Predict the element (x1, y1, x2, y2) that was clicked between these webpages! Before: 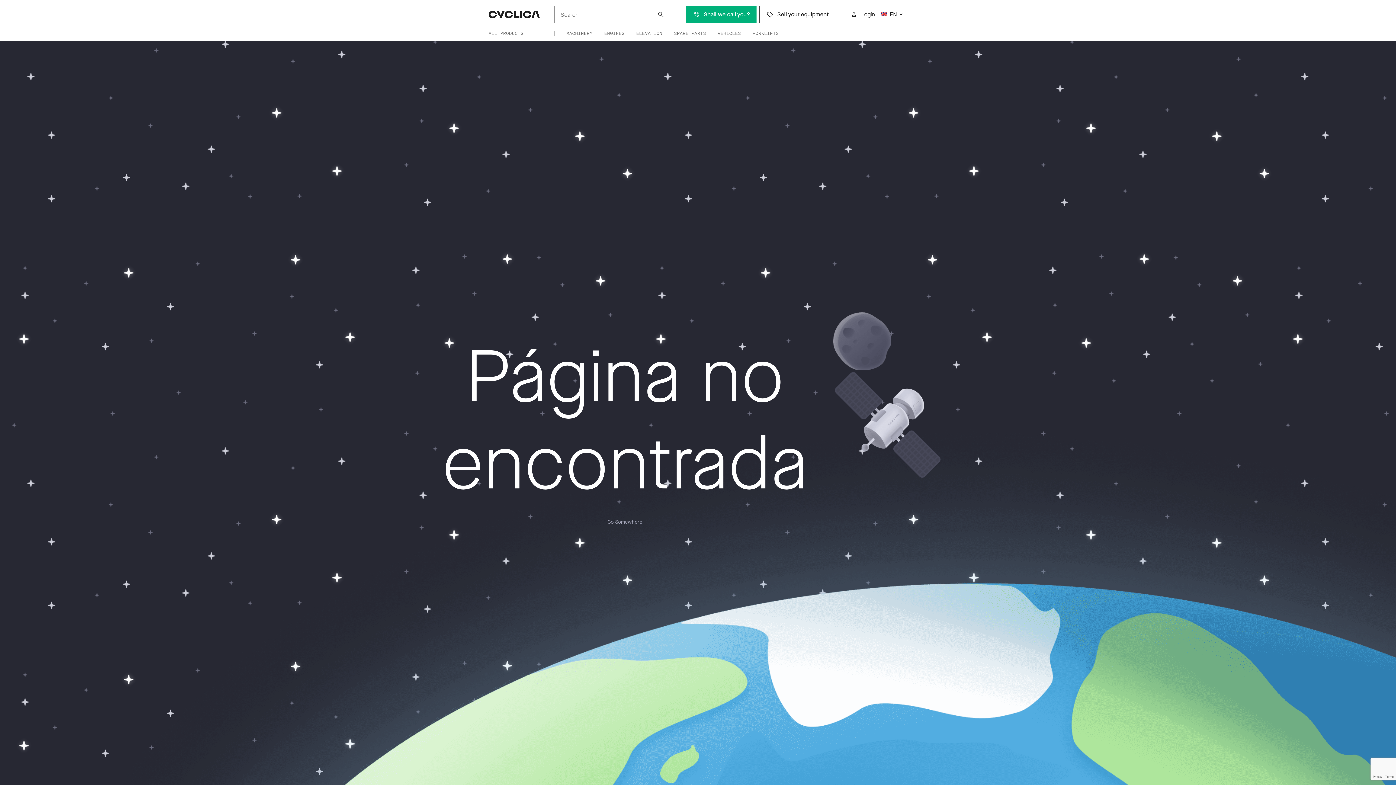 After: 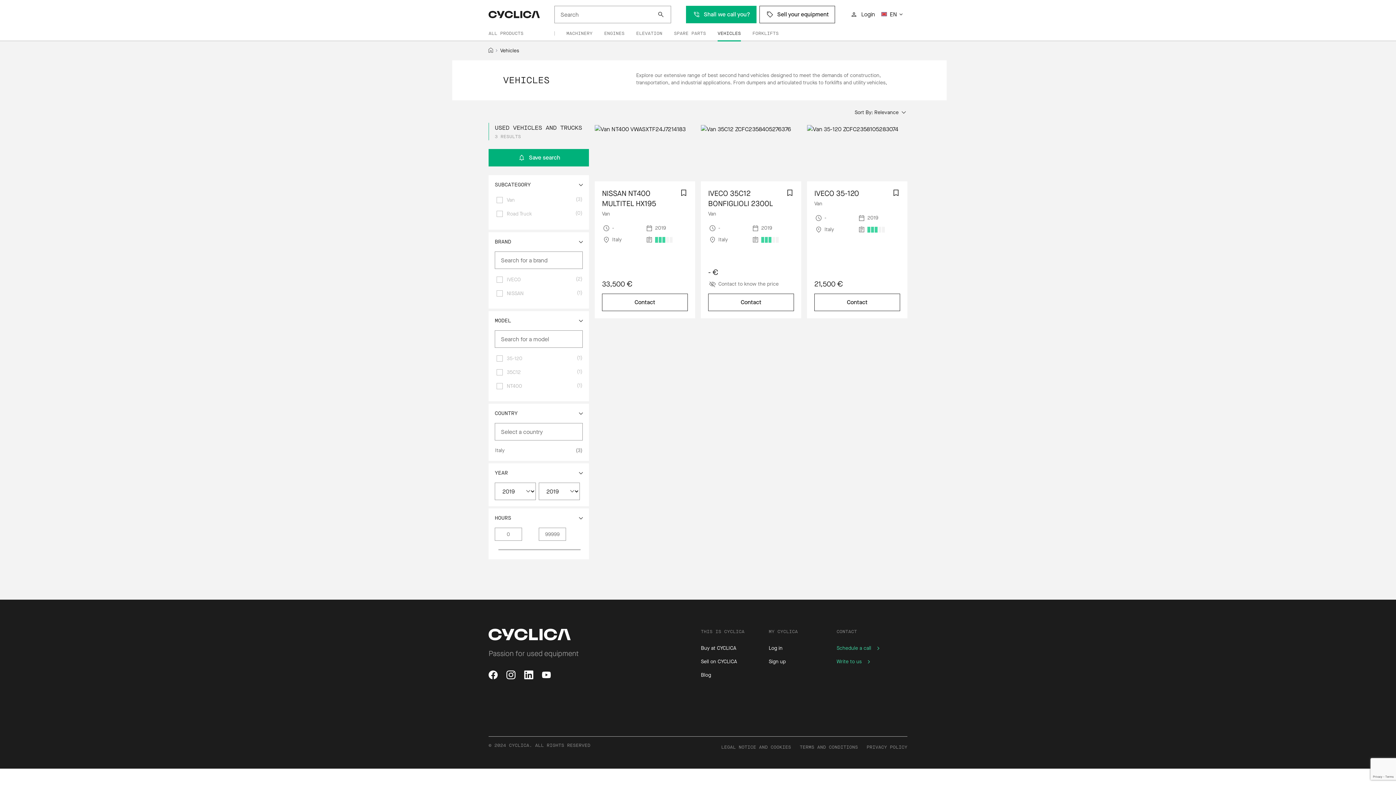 Action: bbox: (717, 27, 741, 39) label: VEHICLES